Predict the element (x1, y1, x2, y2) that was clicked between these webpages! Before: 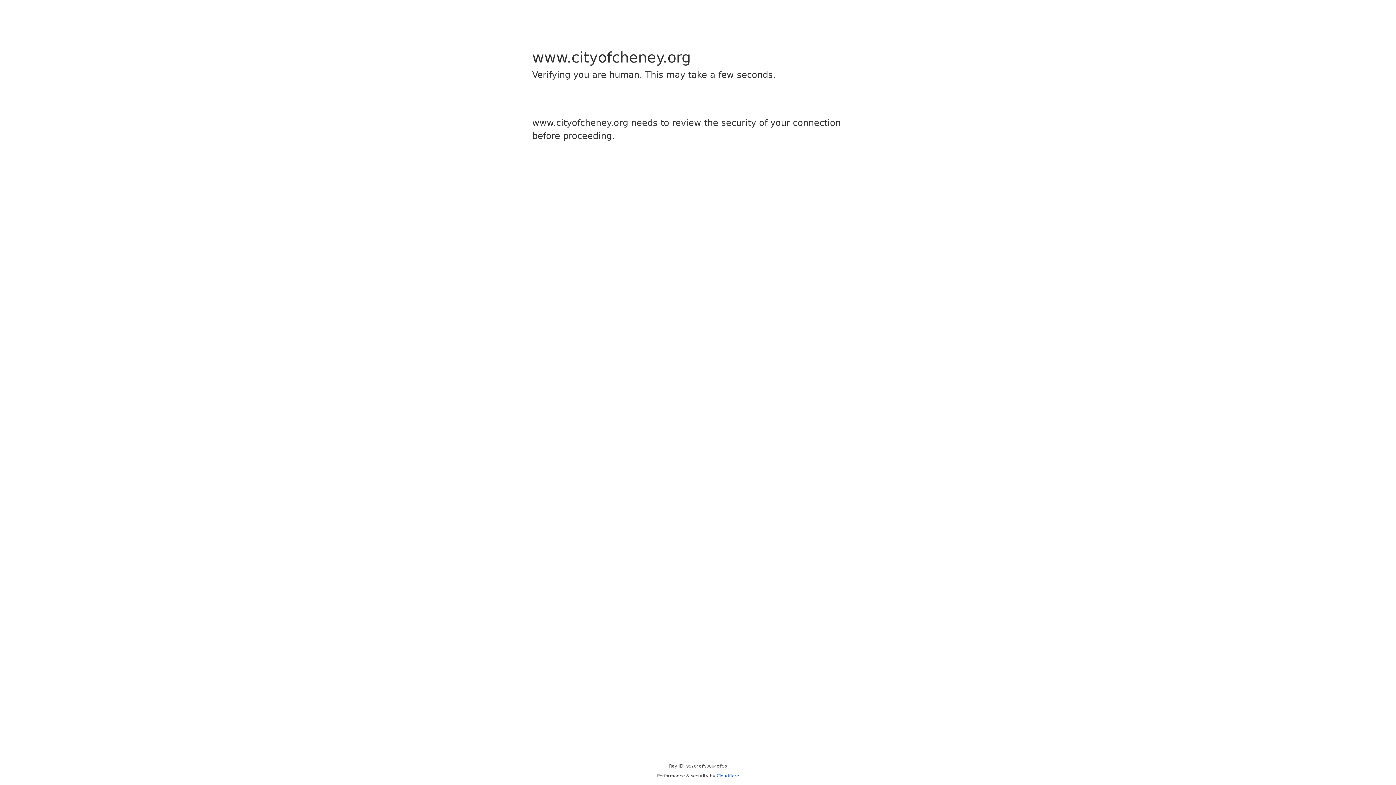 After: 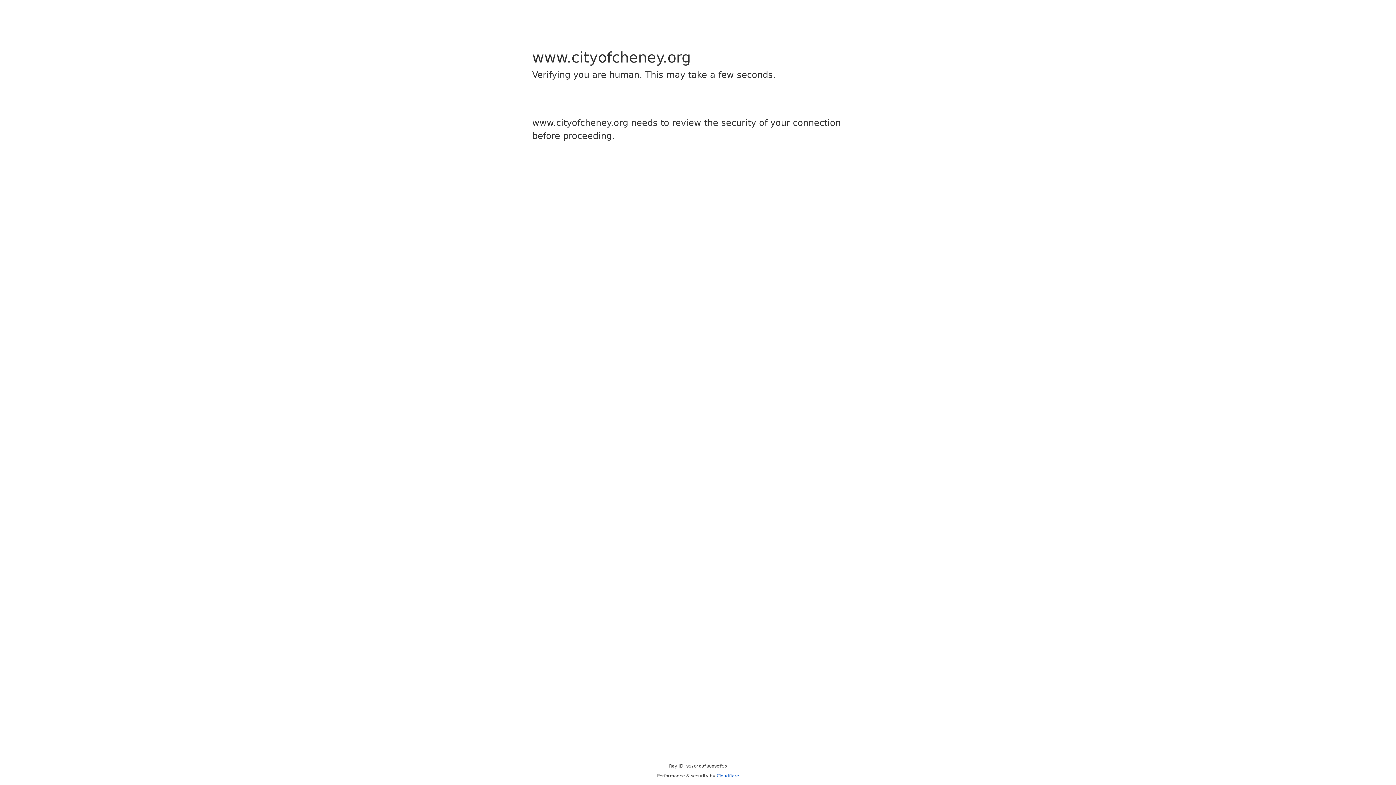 Action: label: Cloudflare bbox: (716, 773, 739, 778)